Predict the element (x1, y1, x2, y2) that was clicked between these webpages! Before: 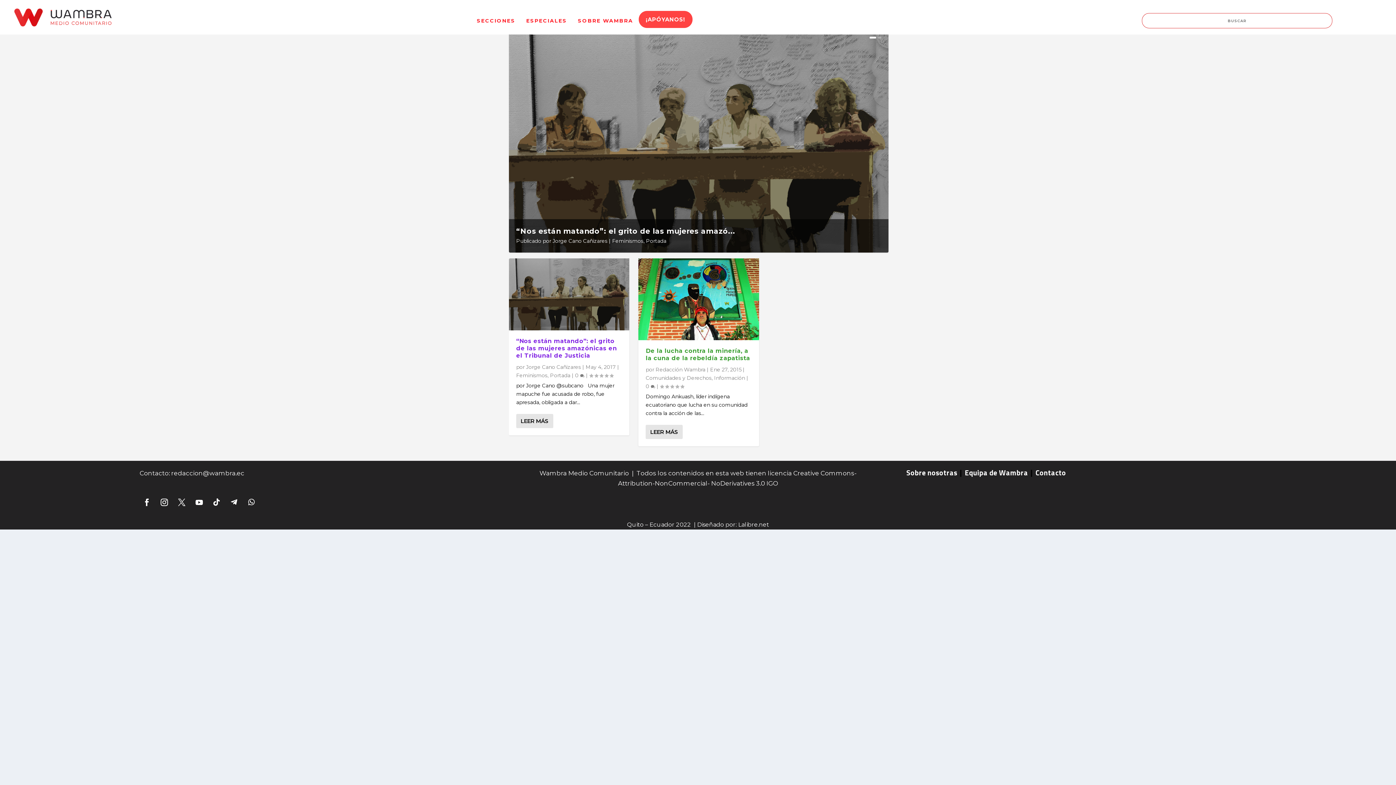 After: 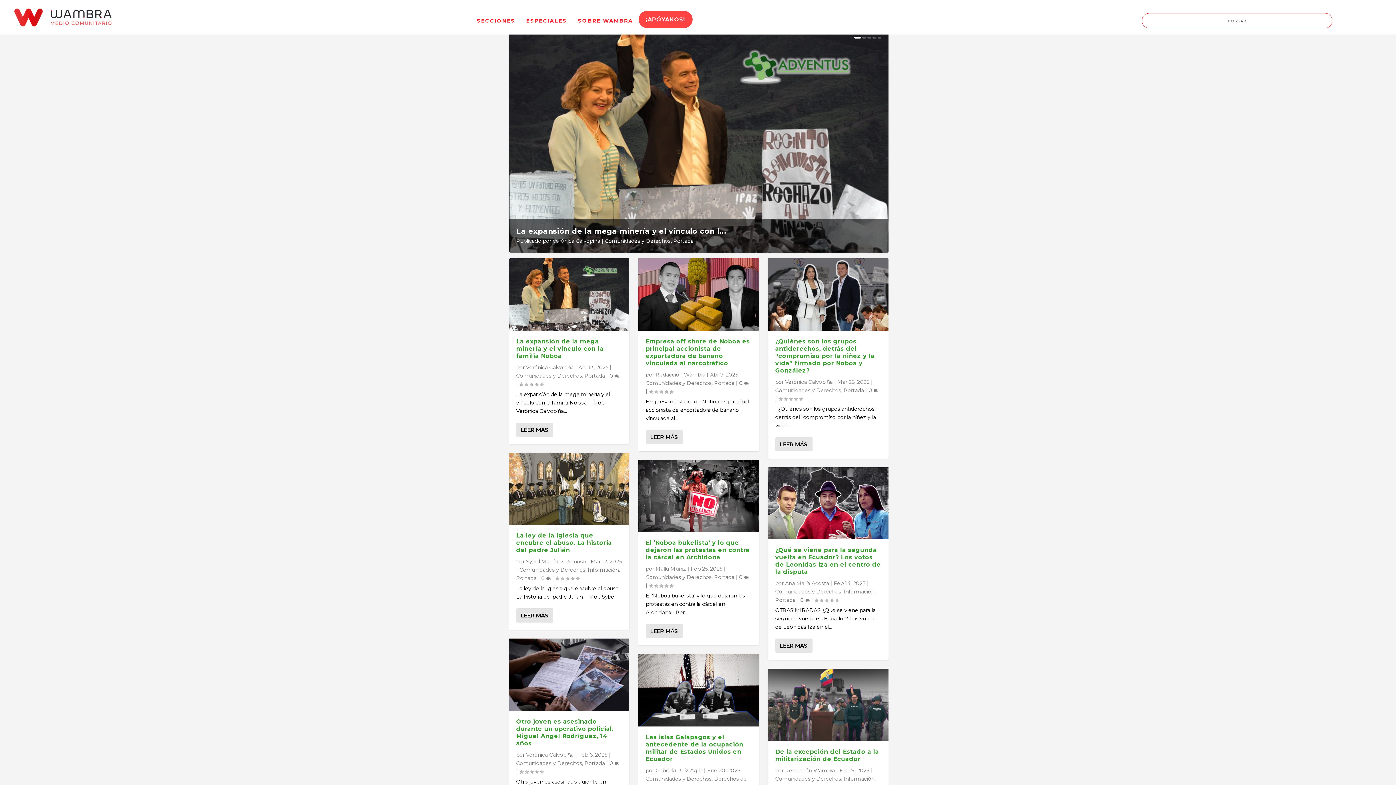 Action: label: Comunidades y Derechos bbox: (645, 374, 711, 381)